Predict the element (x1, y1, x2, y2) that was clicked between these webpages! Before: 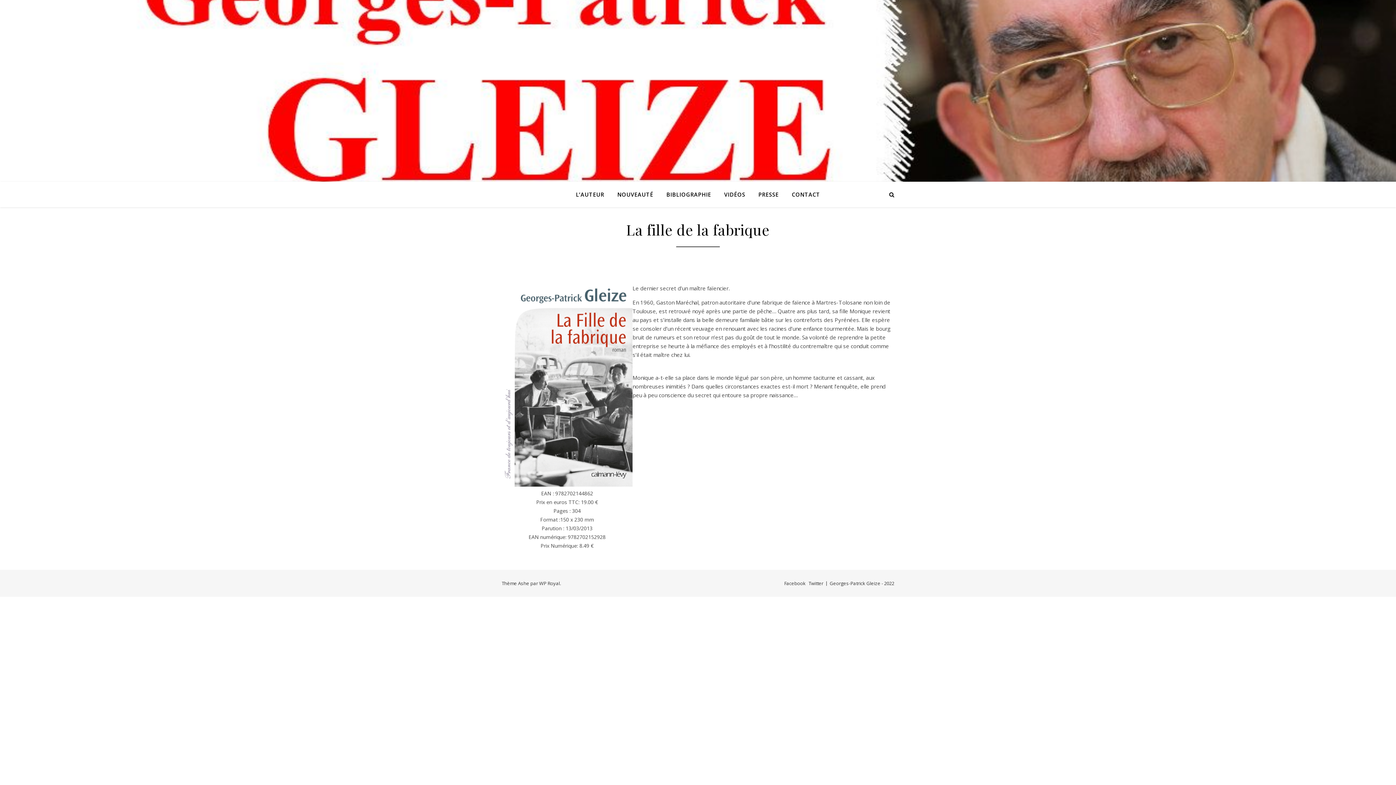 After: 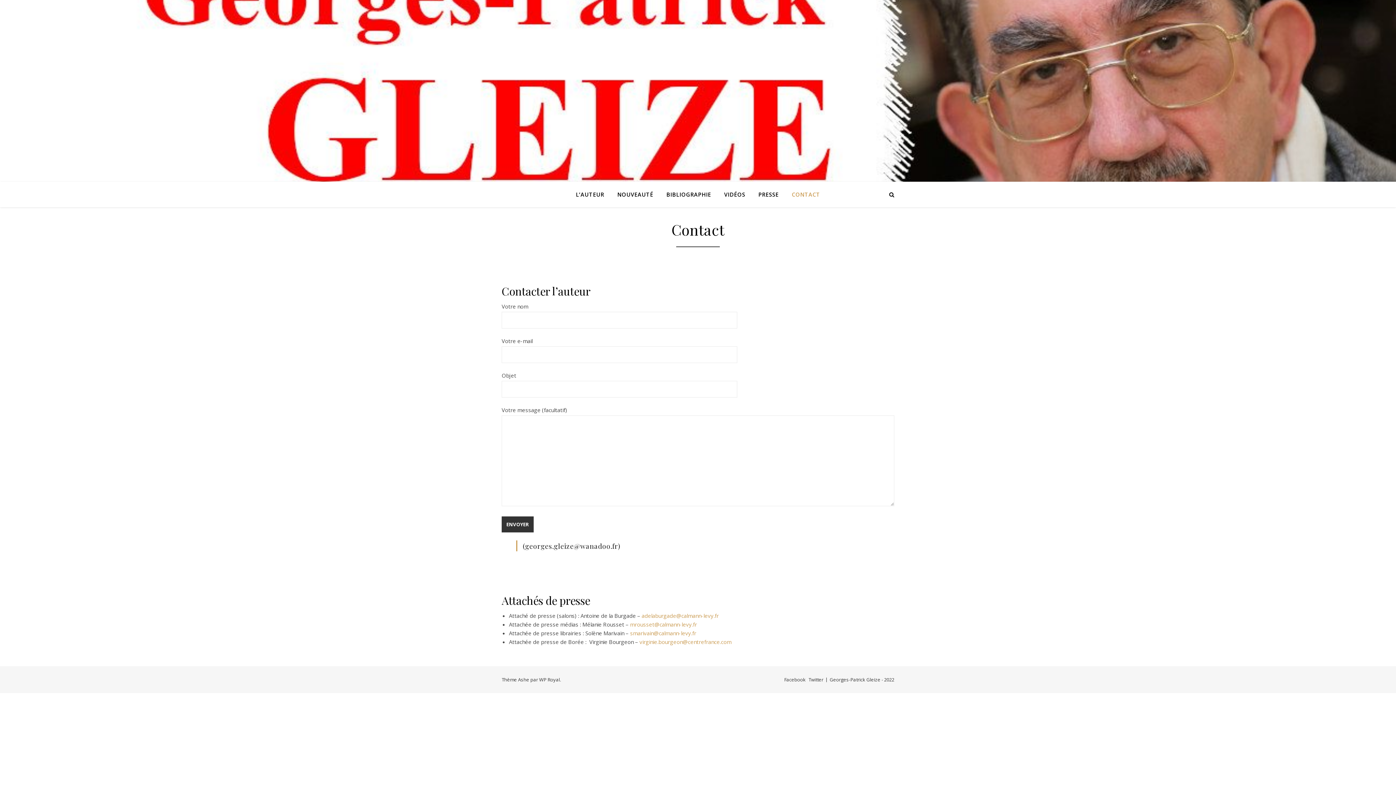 Action: label: CONTACT bbox: (786, 181, 820, 207)